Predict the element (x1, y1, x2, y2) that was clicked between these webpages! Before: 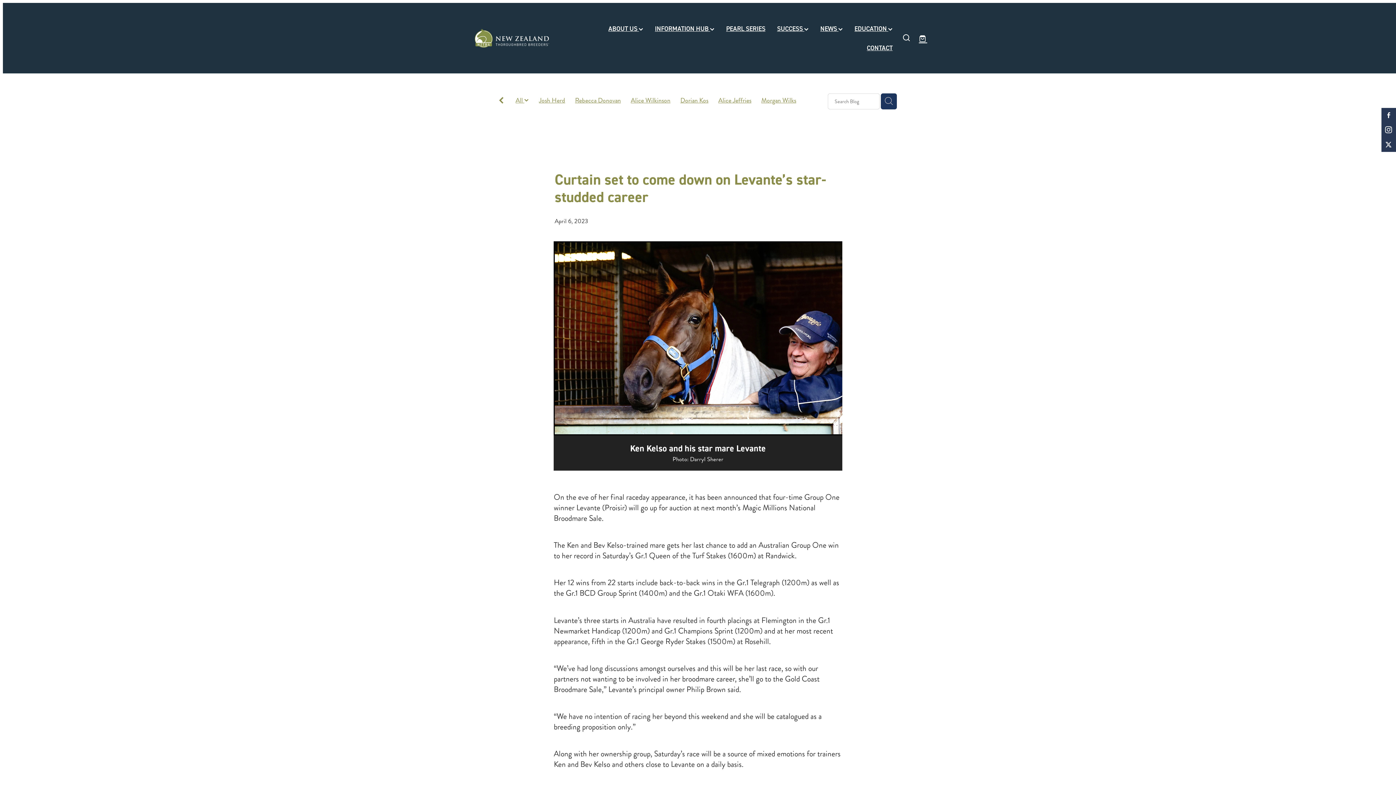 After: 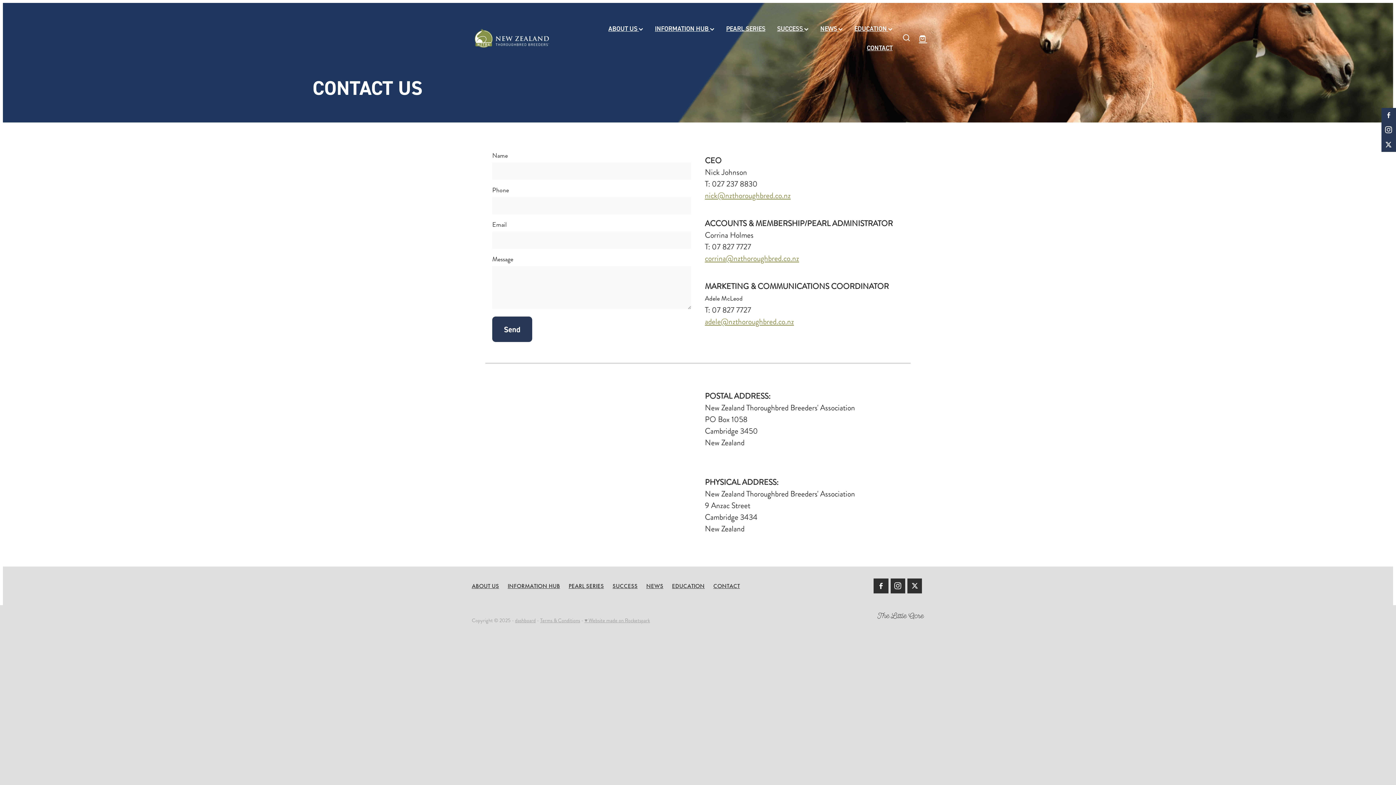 Action: bbox: (867, 43, 892, 51) label: CONTACT